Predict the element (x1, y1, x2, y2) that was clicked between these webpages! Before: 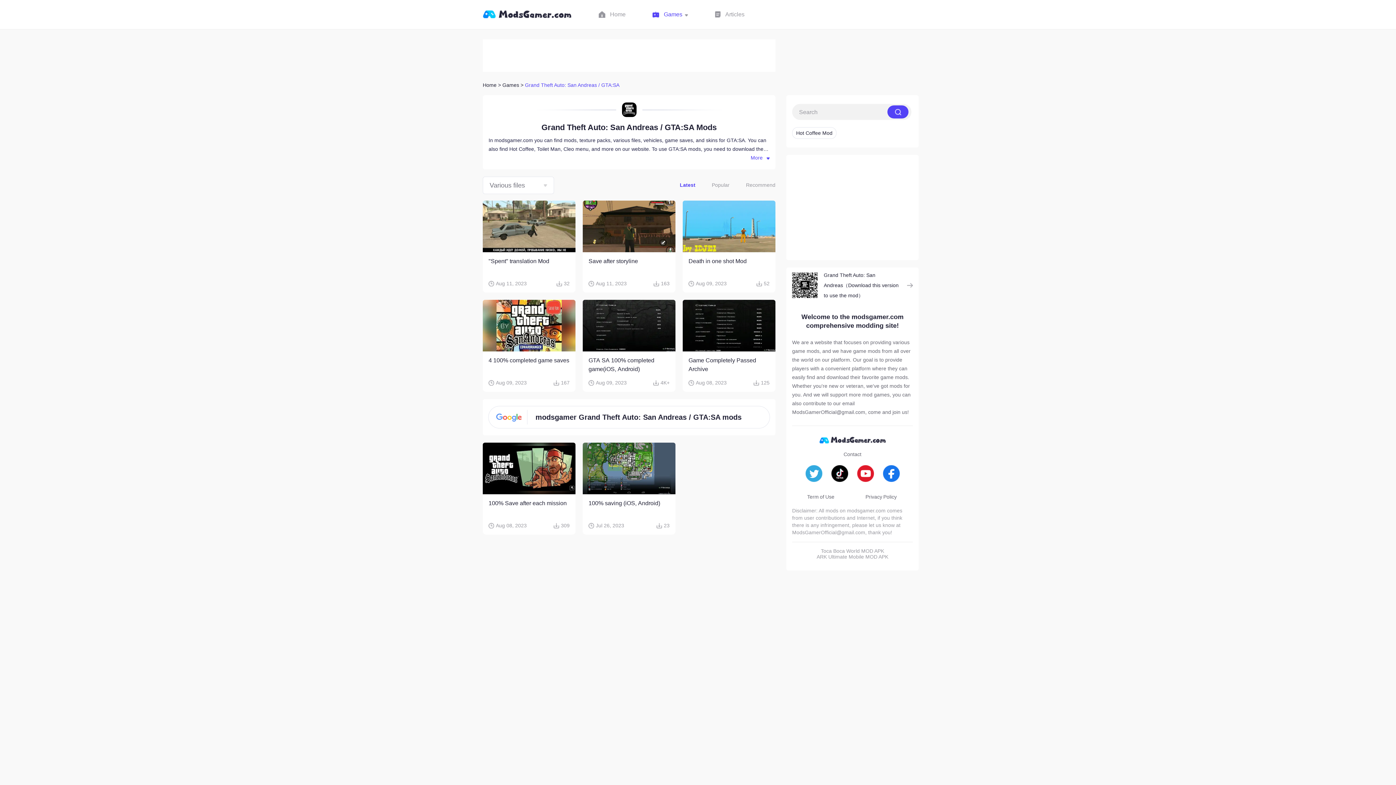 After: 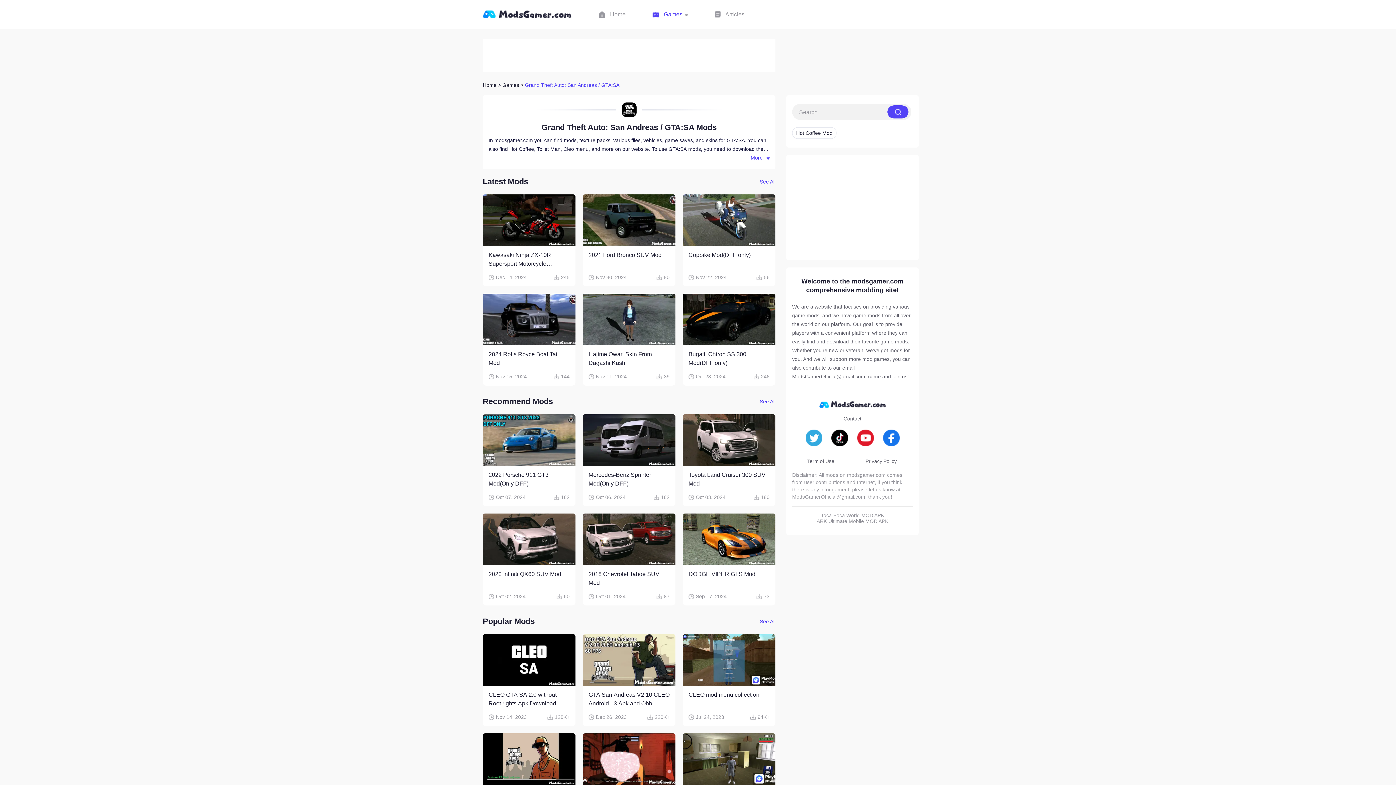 Action: label: Grand Theft Auto: San Andreas / GTA:SA Mods bbox: (488, 102, 769, 132)